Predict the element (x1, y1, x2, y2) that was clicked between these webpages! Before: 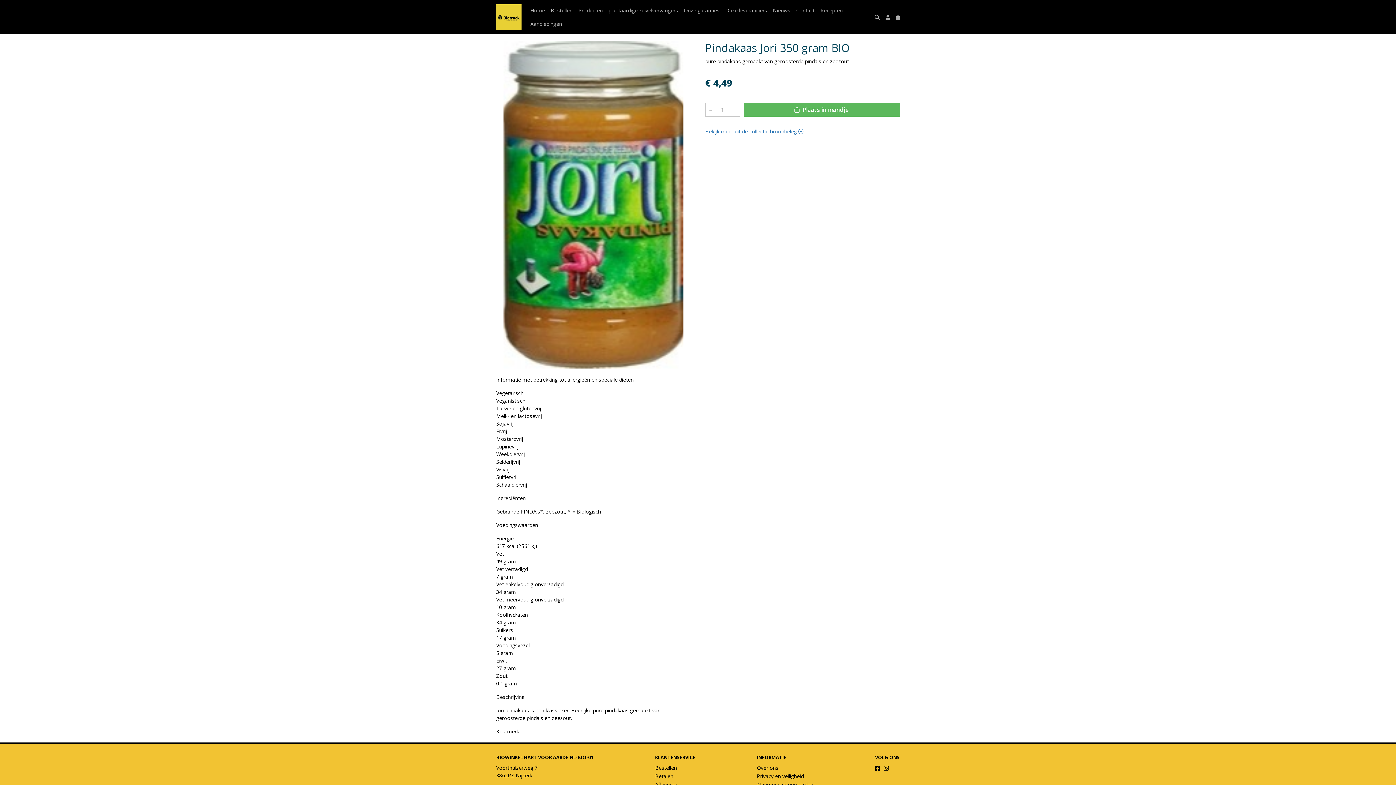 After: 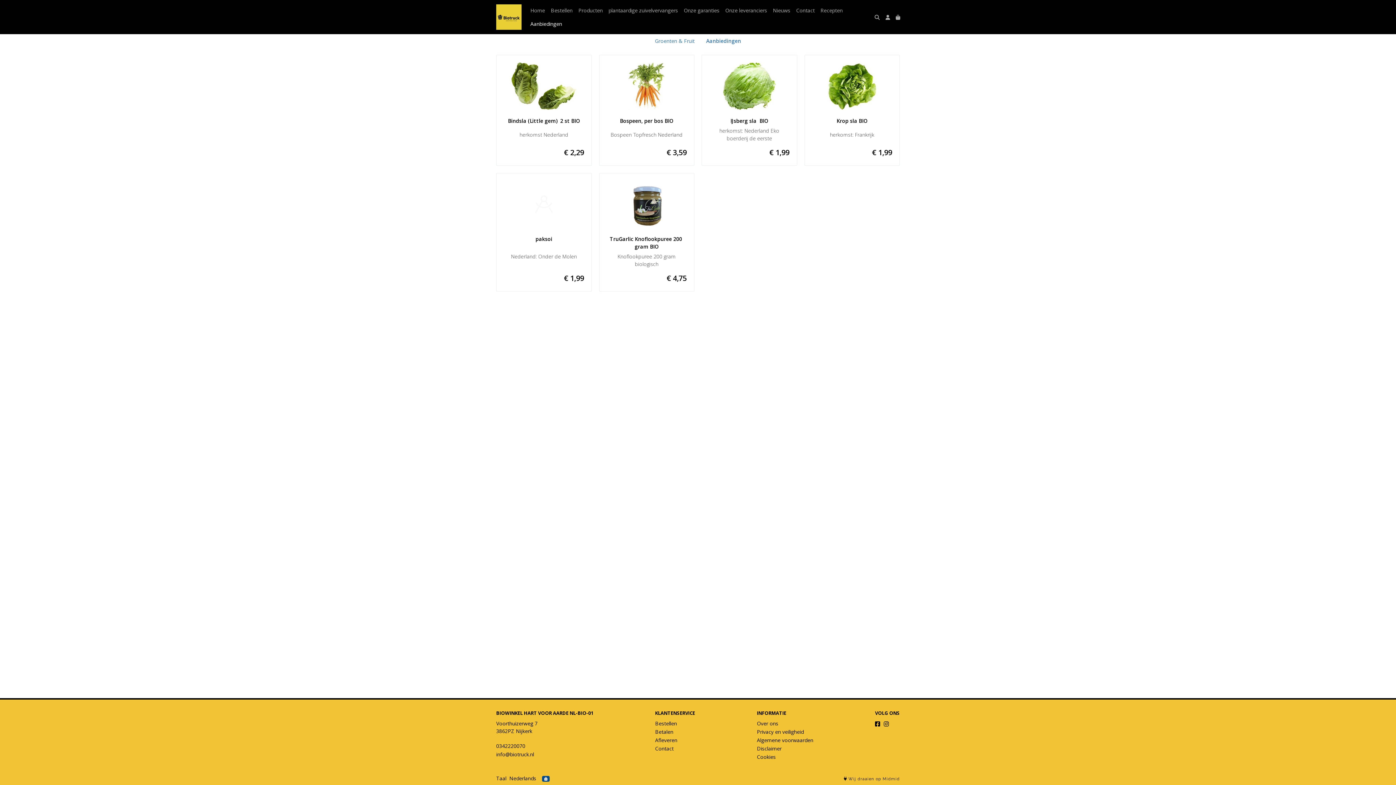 Action: label: Aanbiedingen bbox: (527, 17, 565, 30)